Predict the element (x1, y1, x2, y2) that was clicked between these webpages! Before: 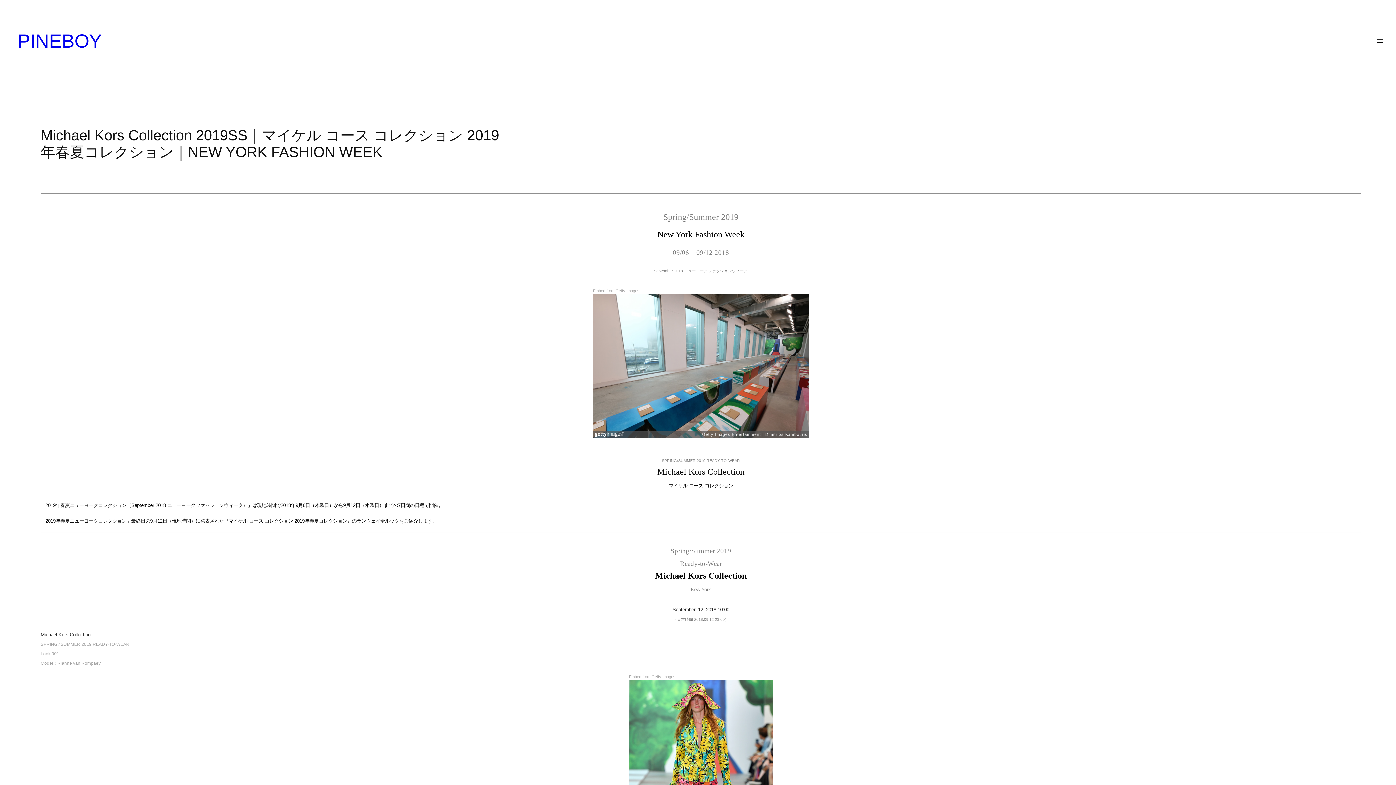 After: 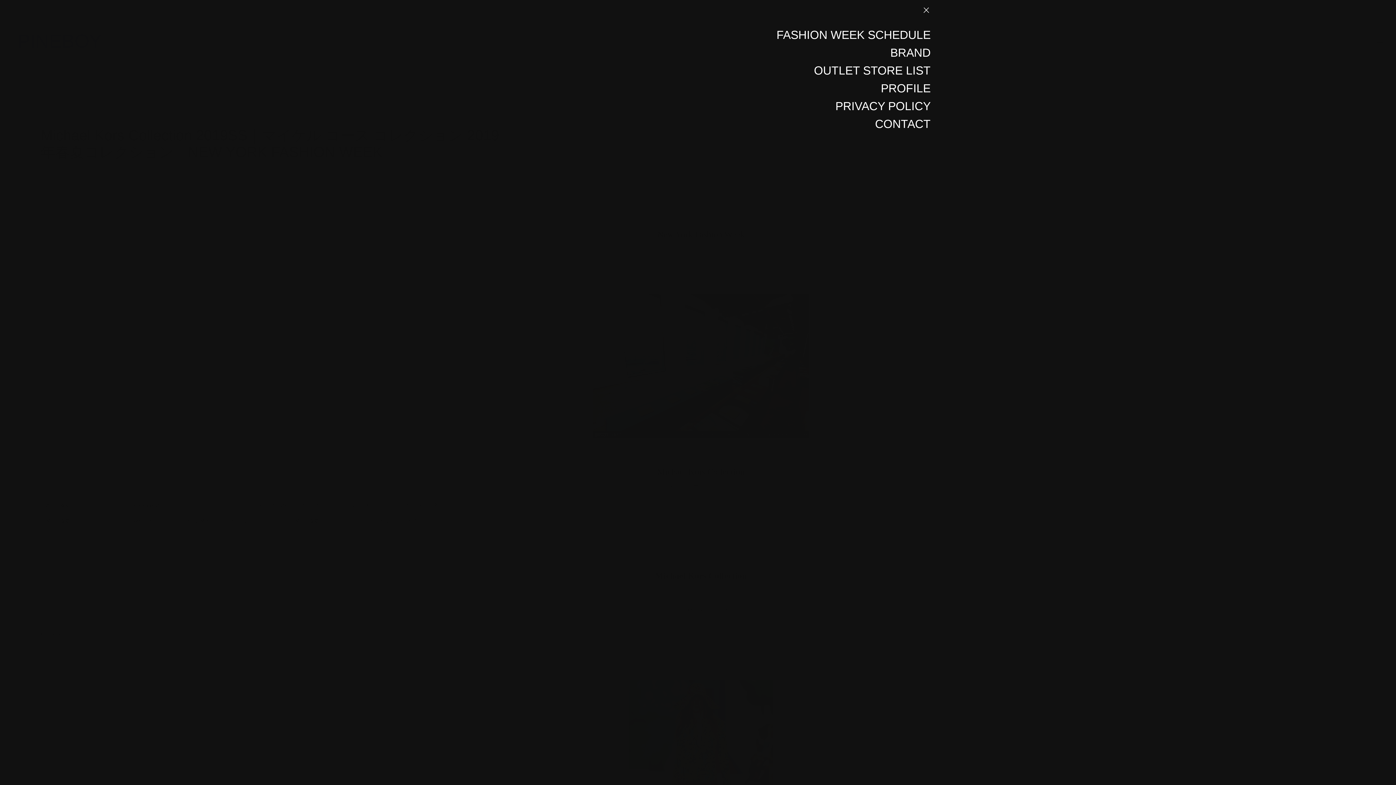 Action: label: メニューを開く bbox: (1376, 36, 1384, 45)